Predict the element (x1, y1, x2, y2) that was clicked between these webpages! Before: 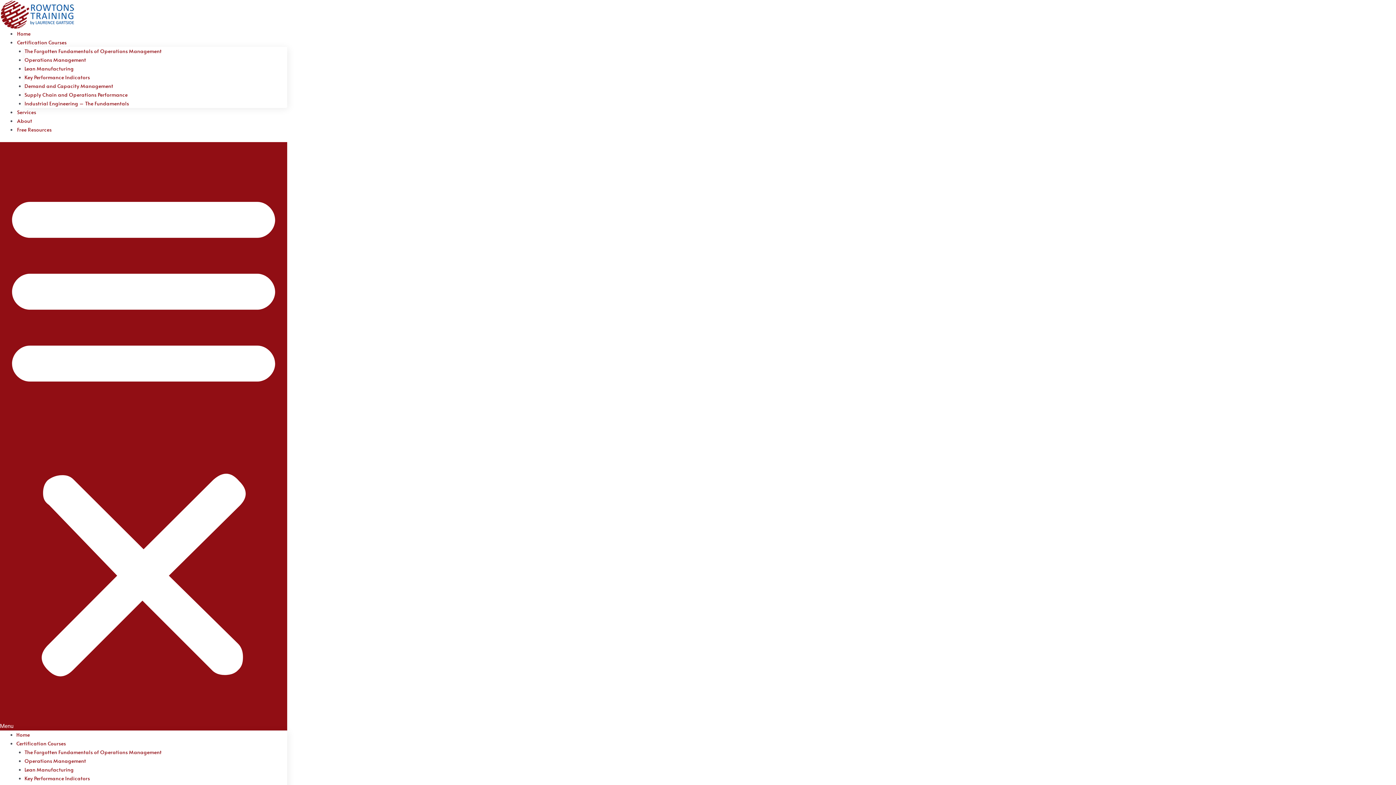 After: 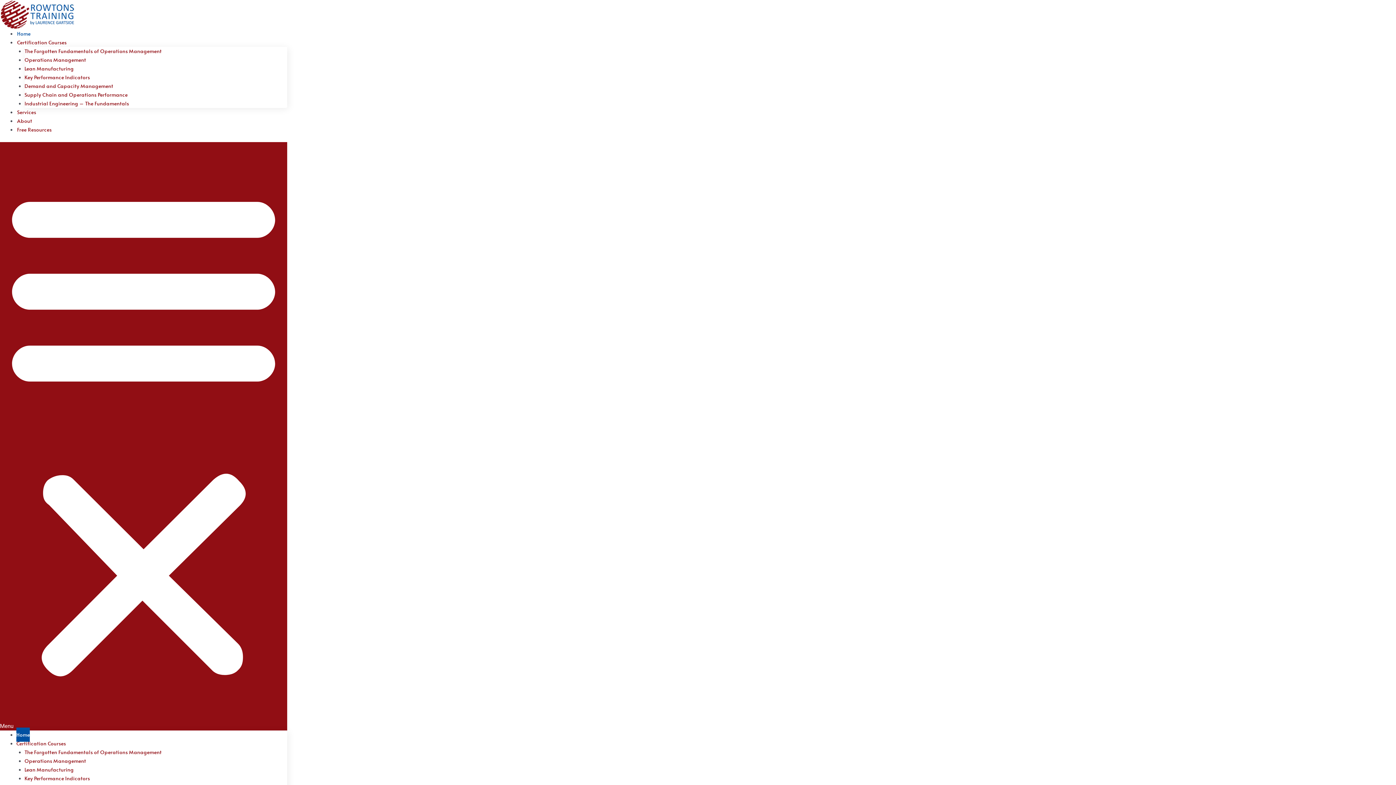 Action: label: Home bbox: (16, 28, 31, 38)